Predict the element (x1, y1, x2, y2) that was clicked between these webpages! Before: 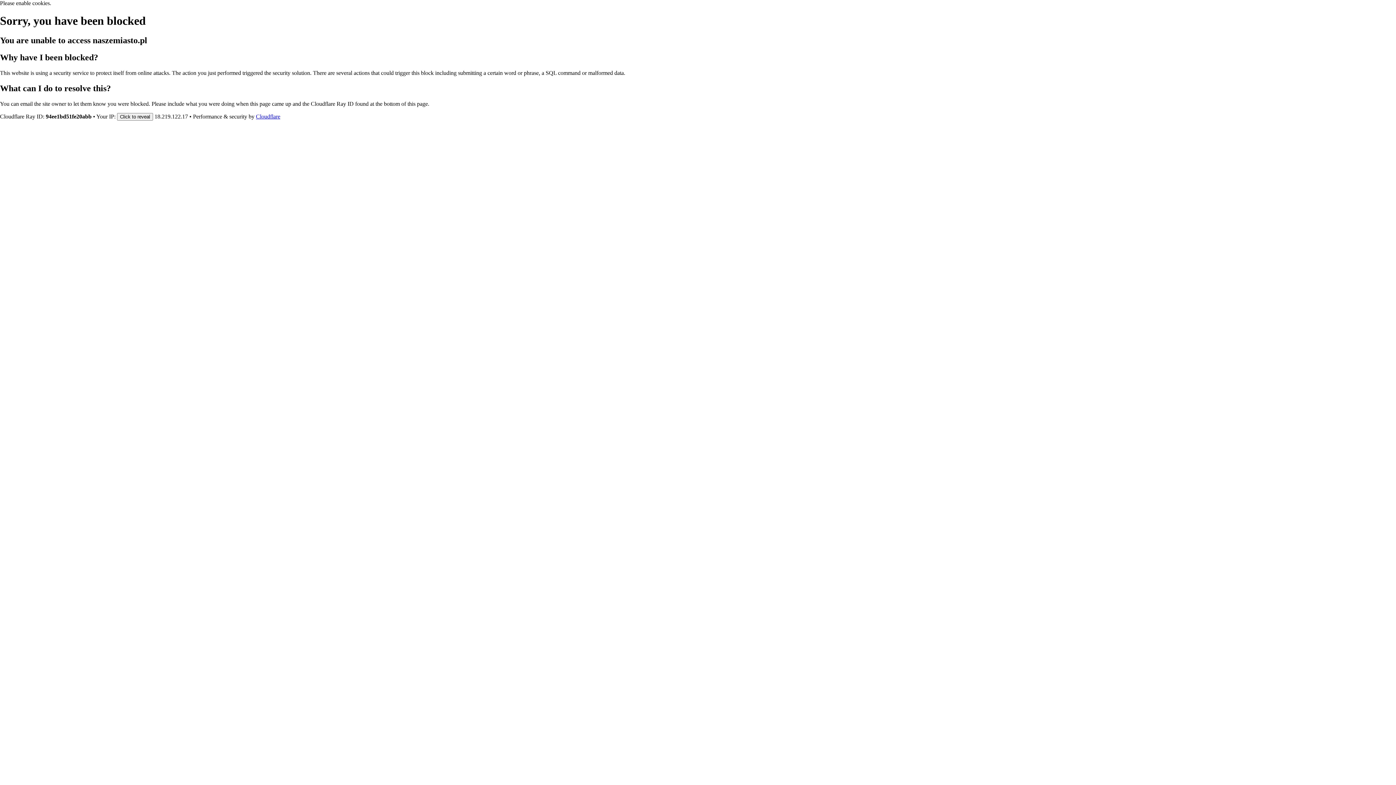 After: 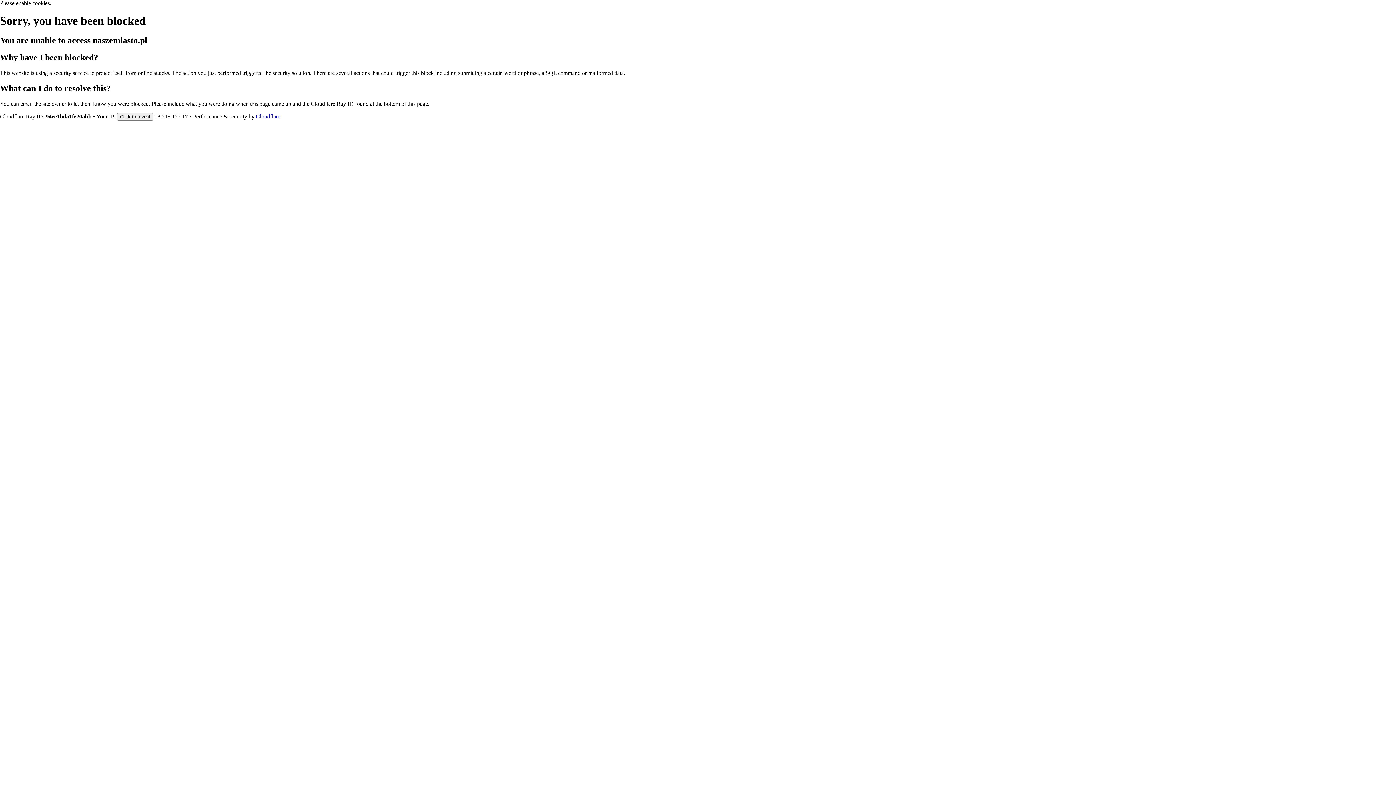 Action: bbox: (256, 113, 280, 119) label: Cloudflare